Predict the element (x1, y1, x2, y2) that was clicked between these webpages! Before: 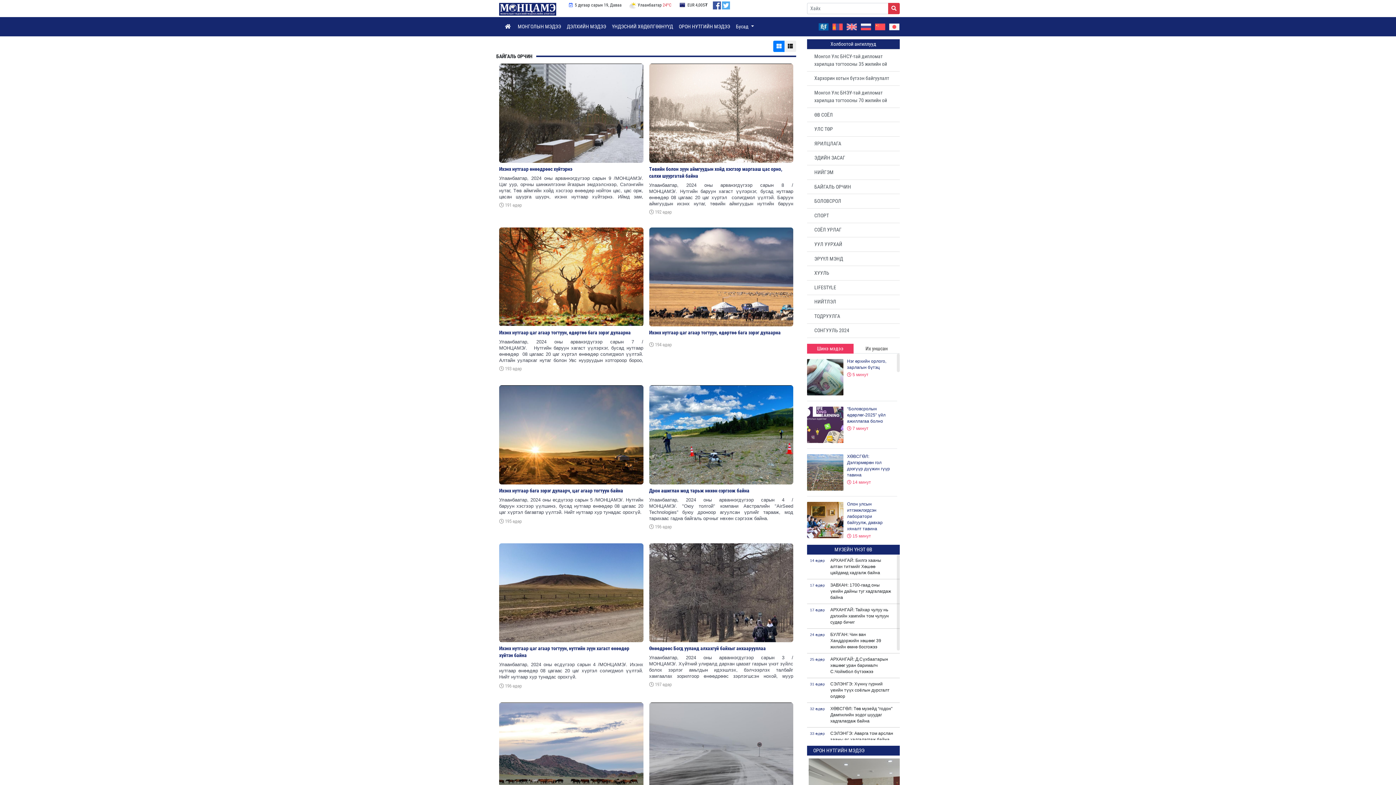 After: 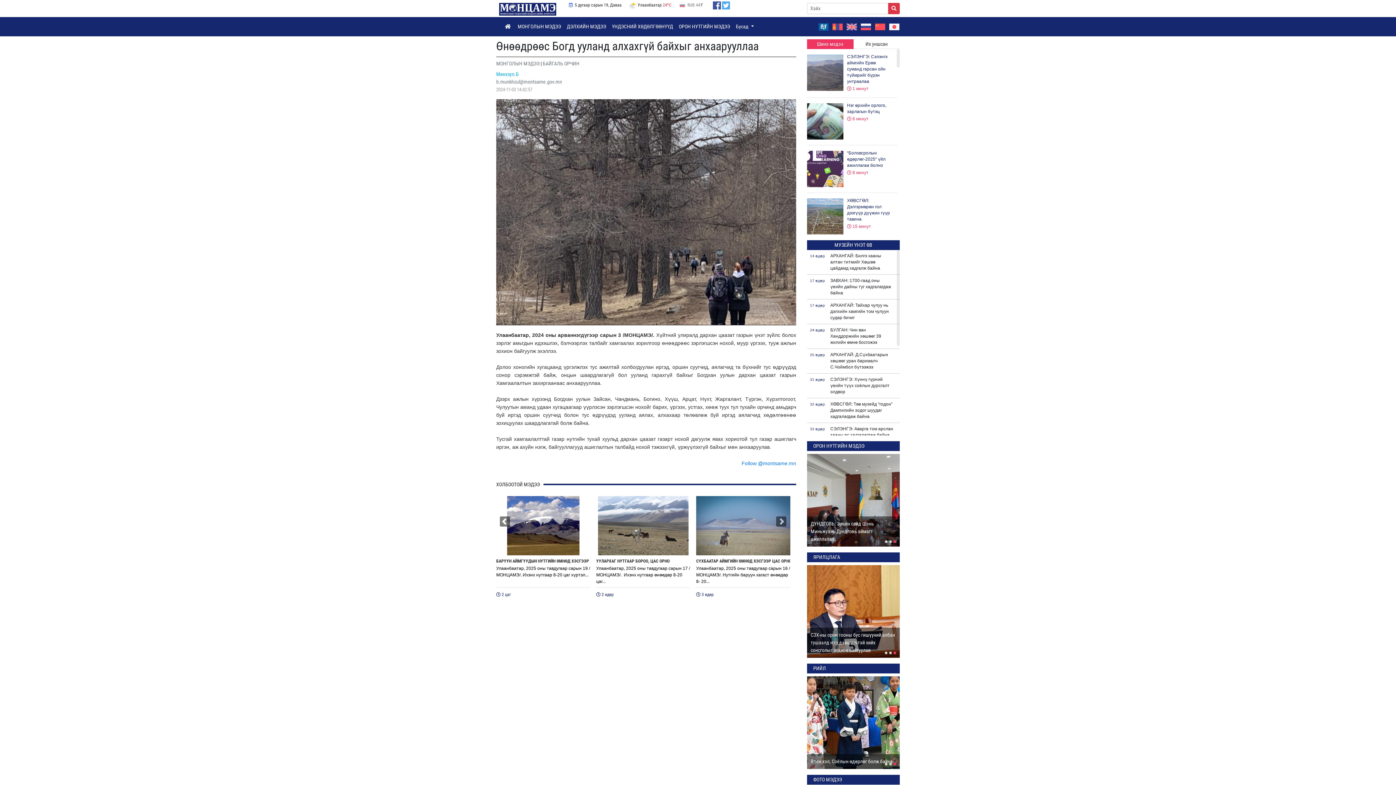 Action: label: Өнөөдрөөс Богд ууланд алхахгүй байхыг анхаарууллаа
Улаанбаатар, 2024 оны арваннэгдүгээр сарын 3 /МОНЦАМЭ/. Хүйтний улиралд дархан цаазат газрын үнэт зүйлс болох зэрлэг амьтдын идээшлэх, бэлчээрлэх талбайг хамгаалах зорилгоор өнөөдрөөс зэрлэгшсэн нохой, муур үргээх, тууж ажлын зохион байгуулж эхэллээ.
 197 өдөр bbox: (649, 543, 793, 688)